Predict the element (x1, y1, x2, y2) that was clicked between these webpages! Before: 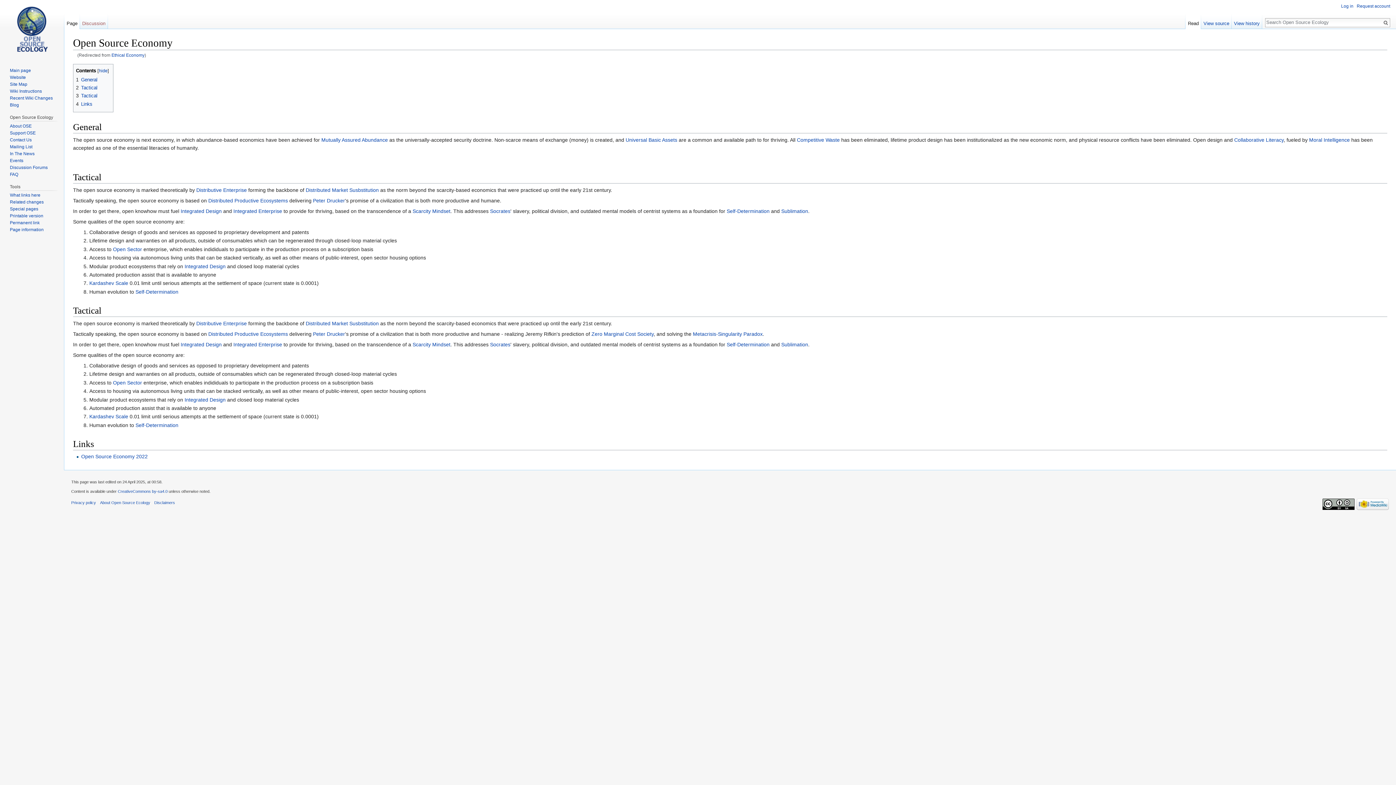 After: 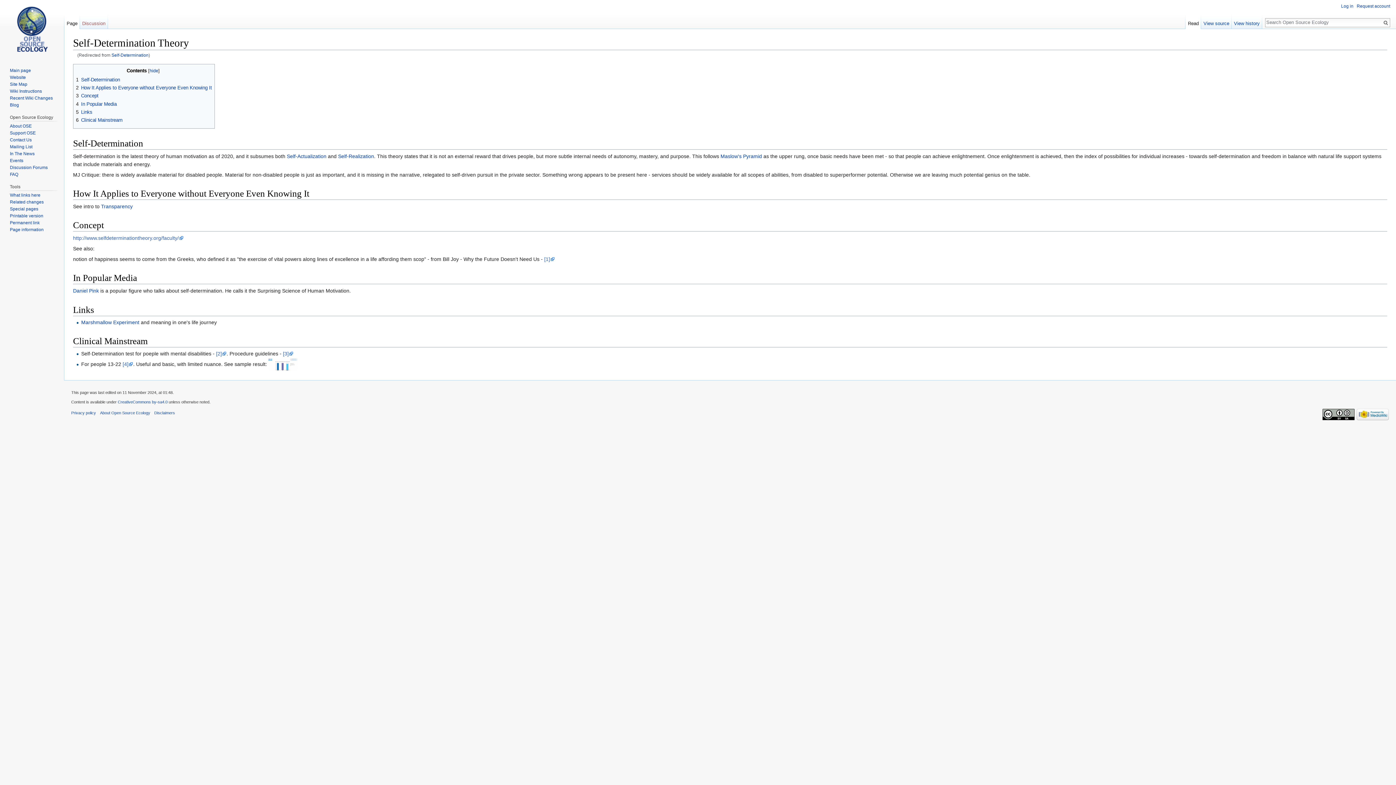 Action: bbox: (135, 289, 178, 294) label: Self-Determination